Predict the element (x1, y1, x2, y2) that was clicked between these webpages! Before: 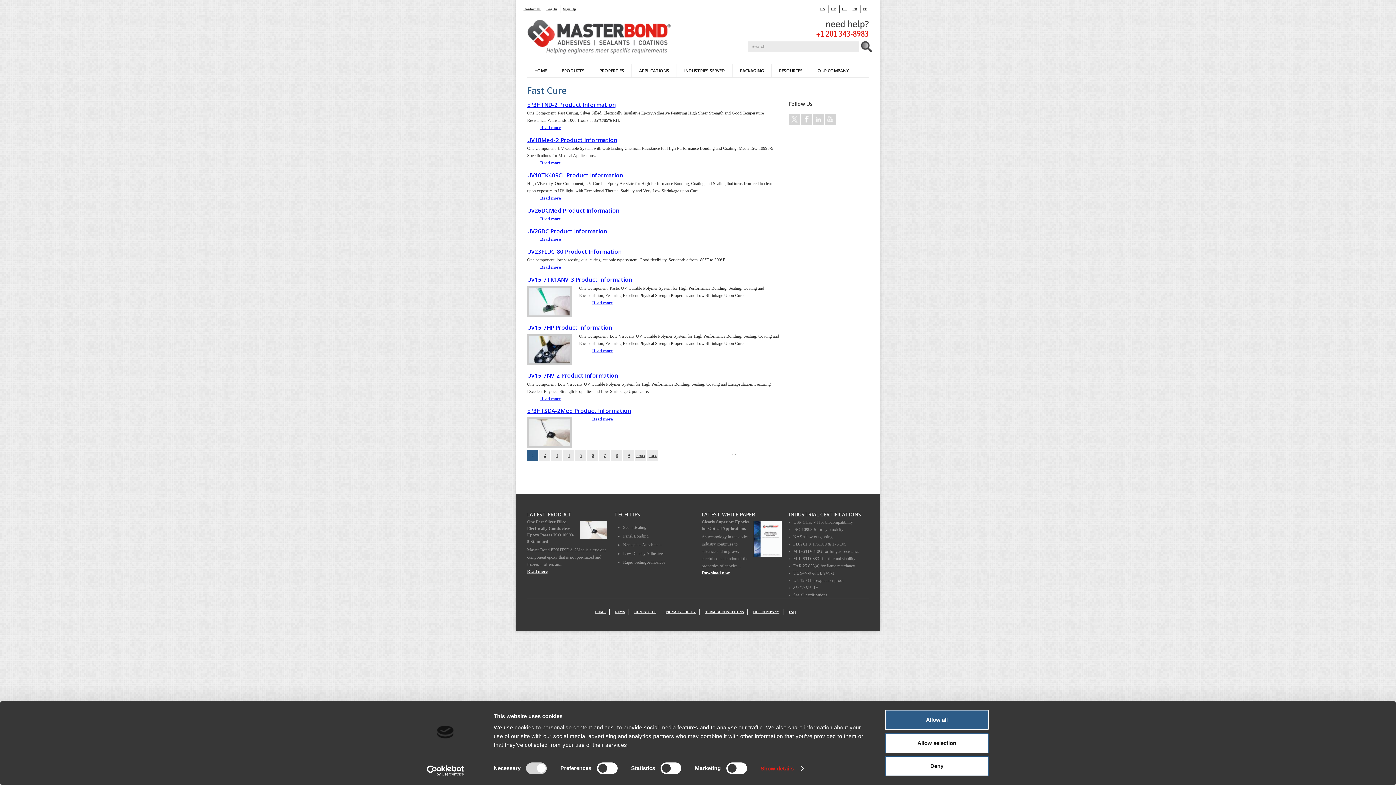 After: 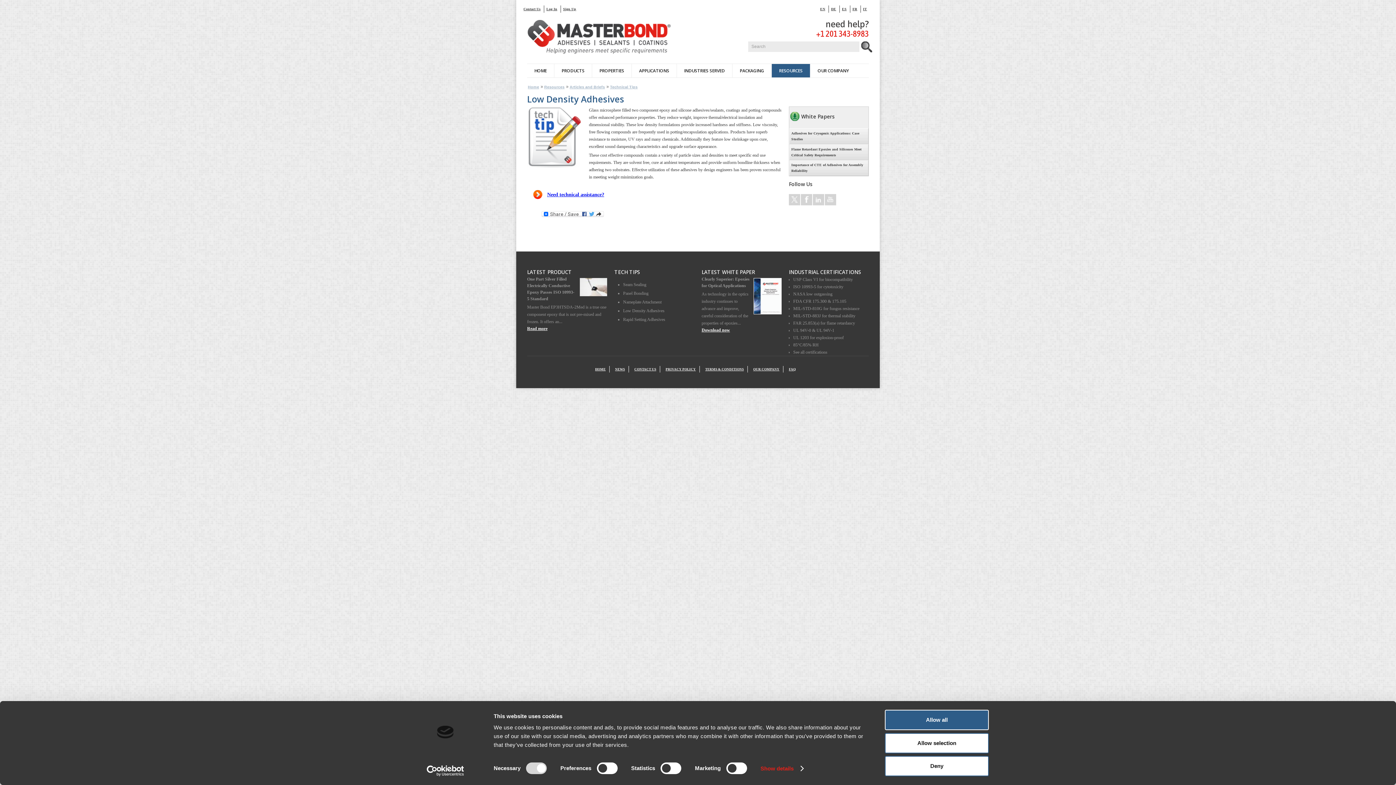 Action: label: Low Density Adhesives bbox: (623, 551, 664, 556)